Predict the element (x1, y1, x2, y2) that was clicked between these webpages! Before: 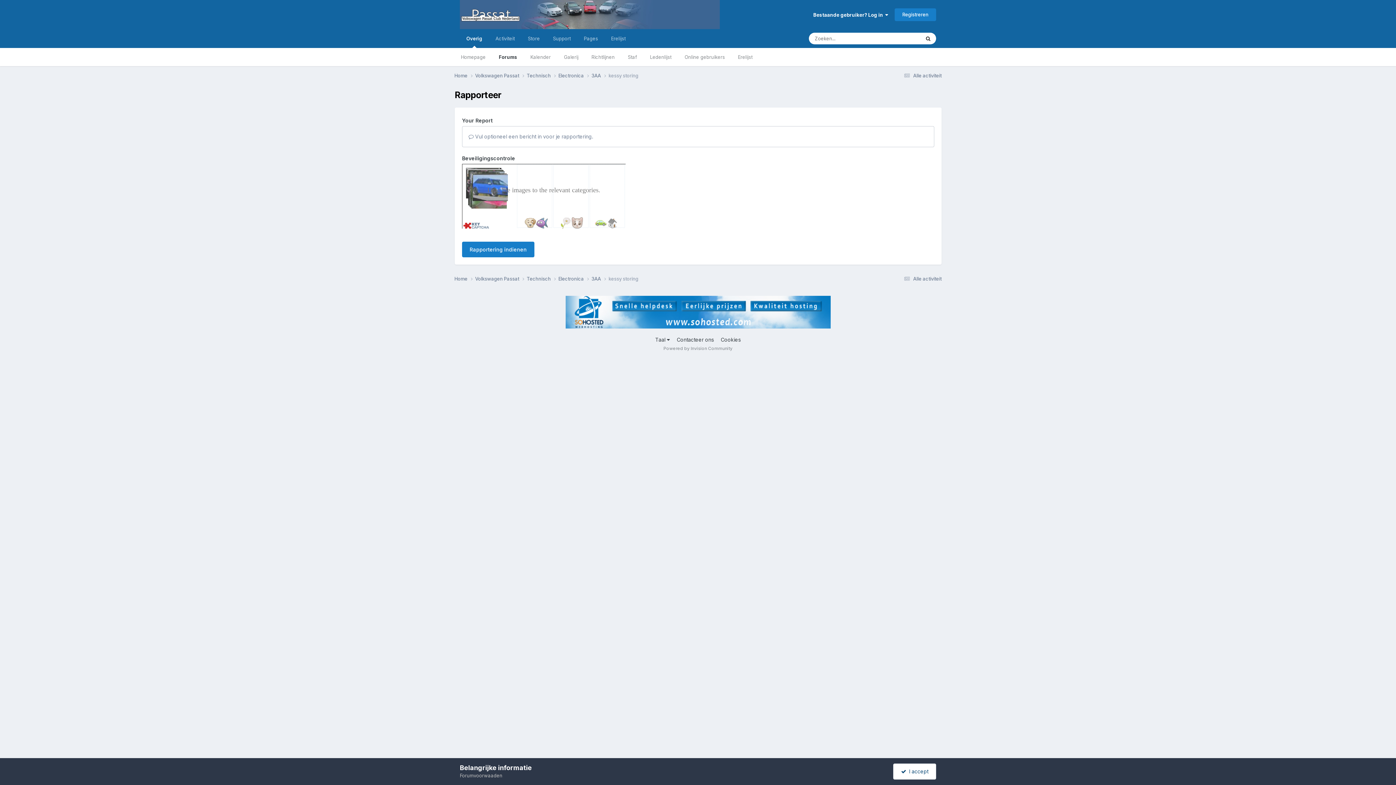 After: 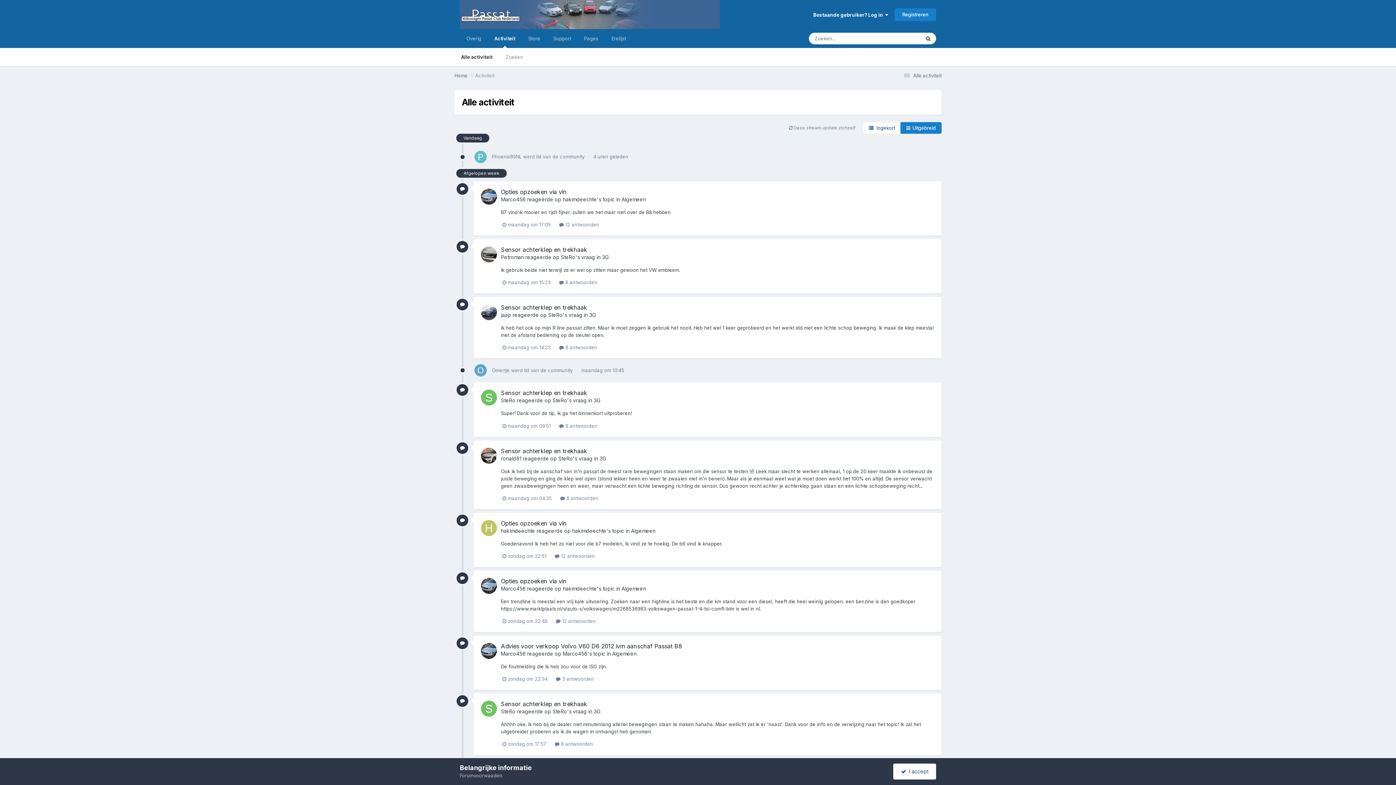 Action: bbox: (902, 72, 941, 78) label:  Alle activiteit